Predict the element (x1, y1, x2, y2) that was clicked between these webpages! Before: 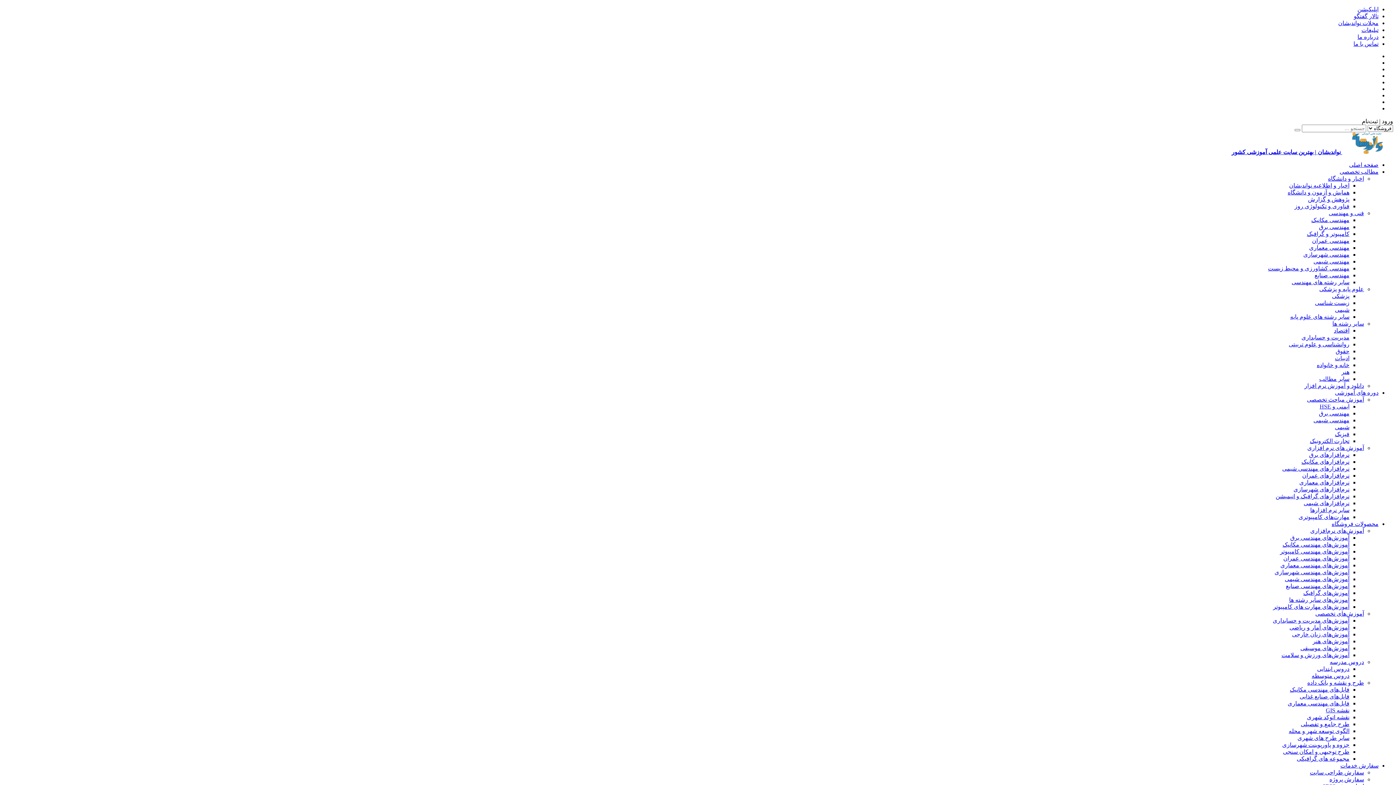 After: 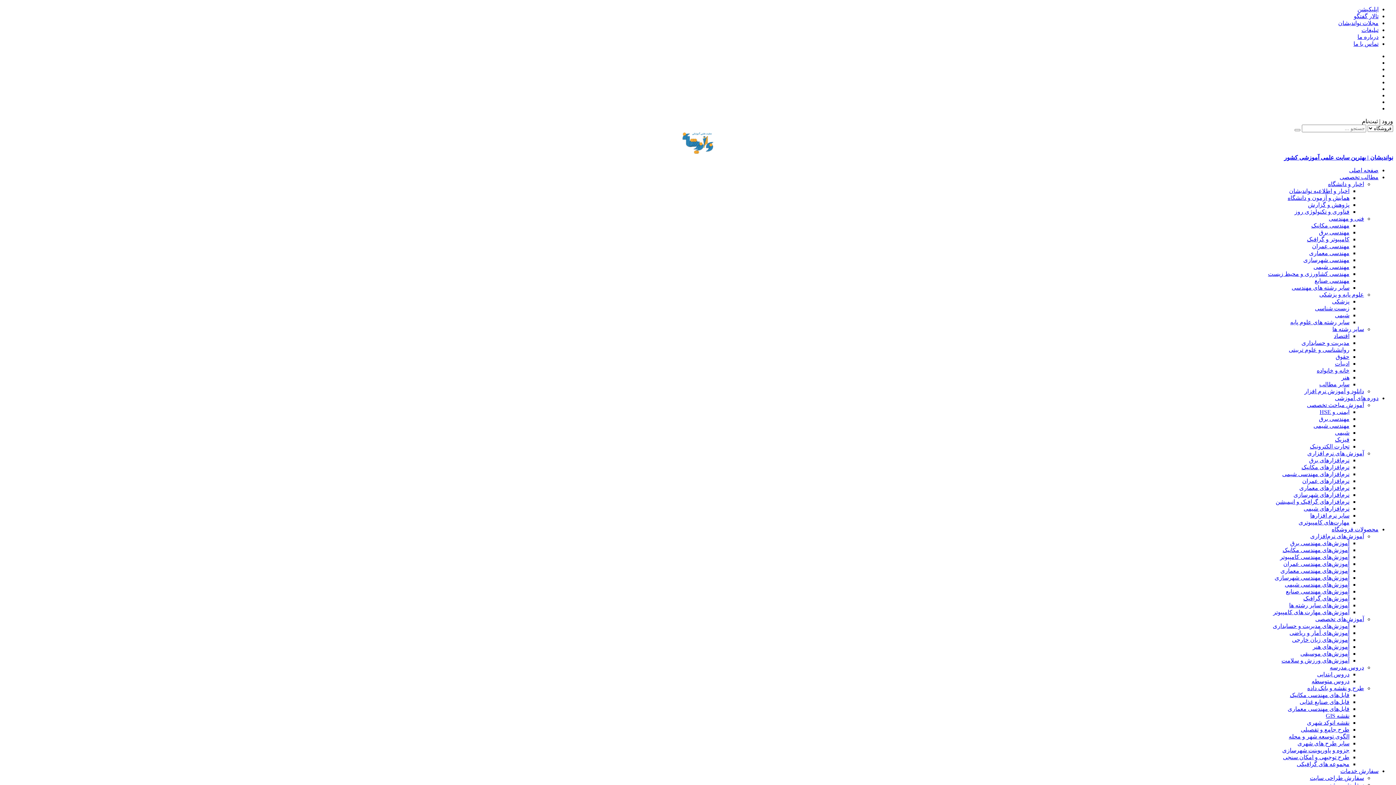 Action: label: مهندسی برق bbox: (1319, 410, 1349, 416)